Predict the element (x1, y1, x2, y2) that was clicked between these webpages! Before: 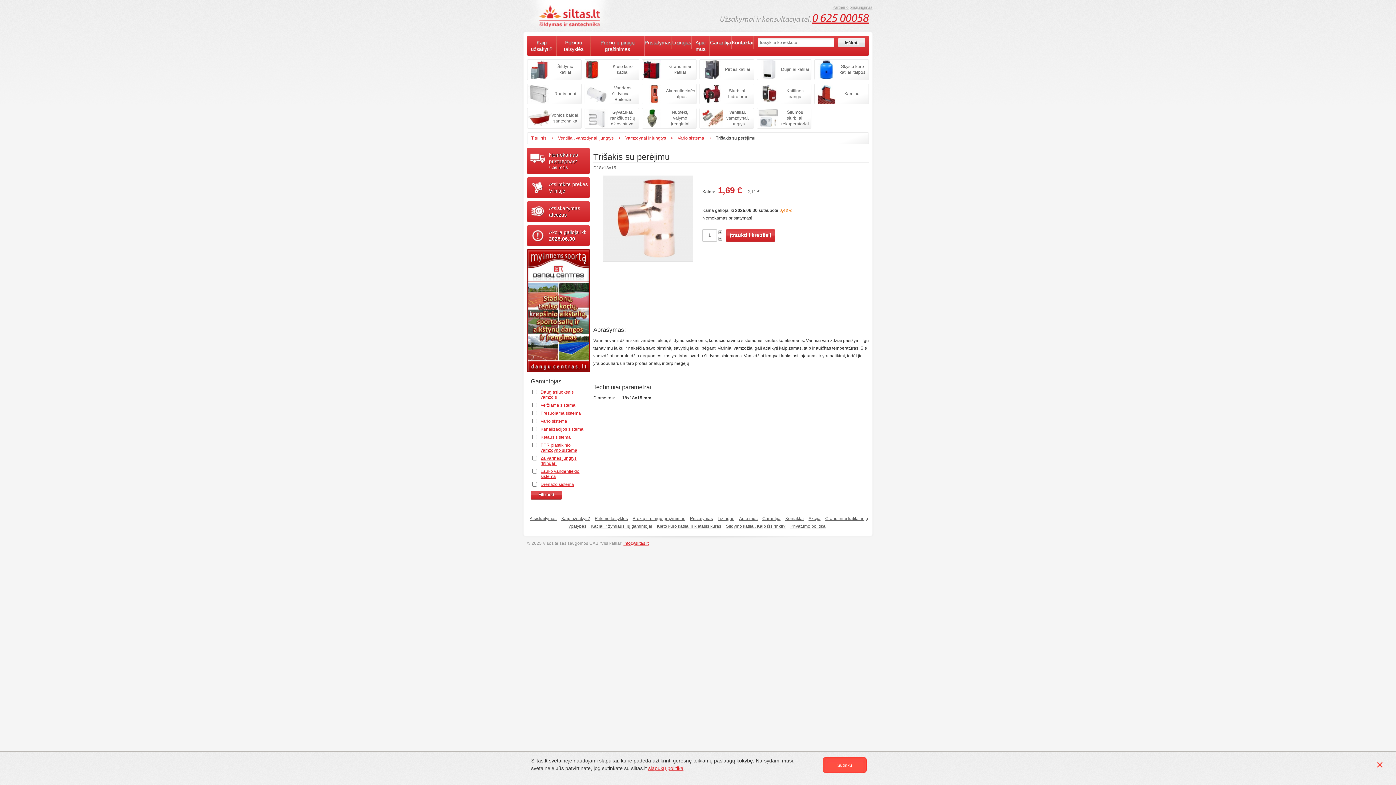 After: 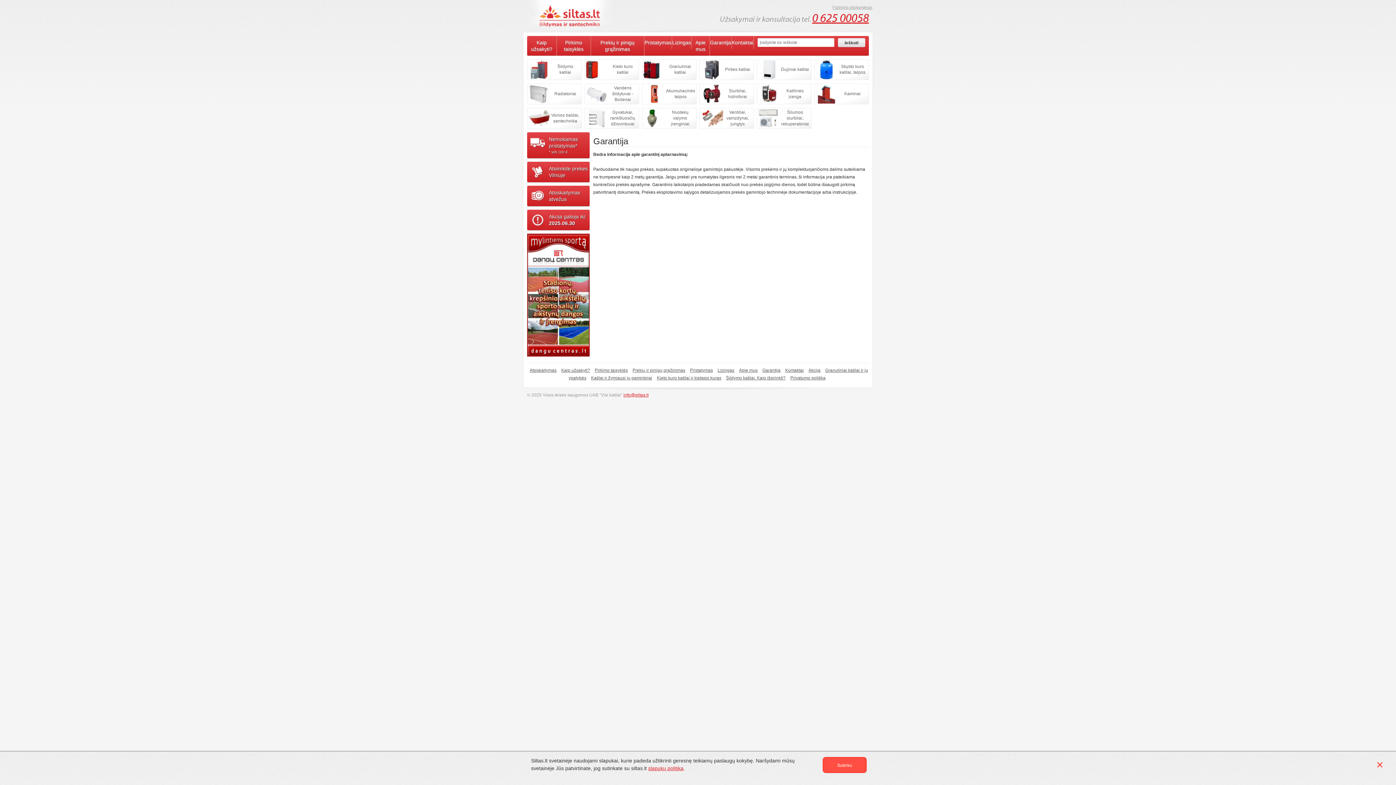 Action: bbox: (710, 36, 732, 49) label: Garantija